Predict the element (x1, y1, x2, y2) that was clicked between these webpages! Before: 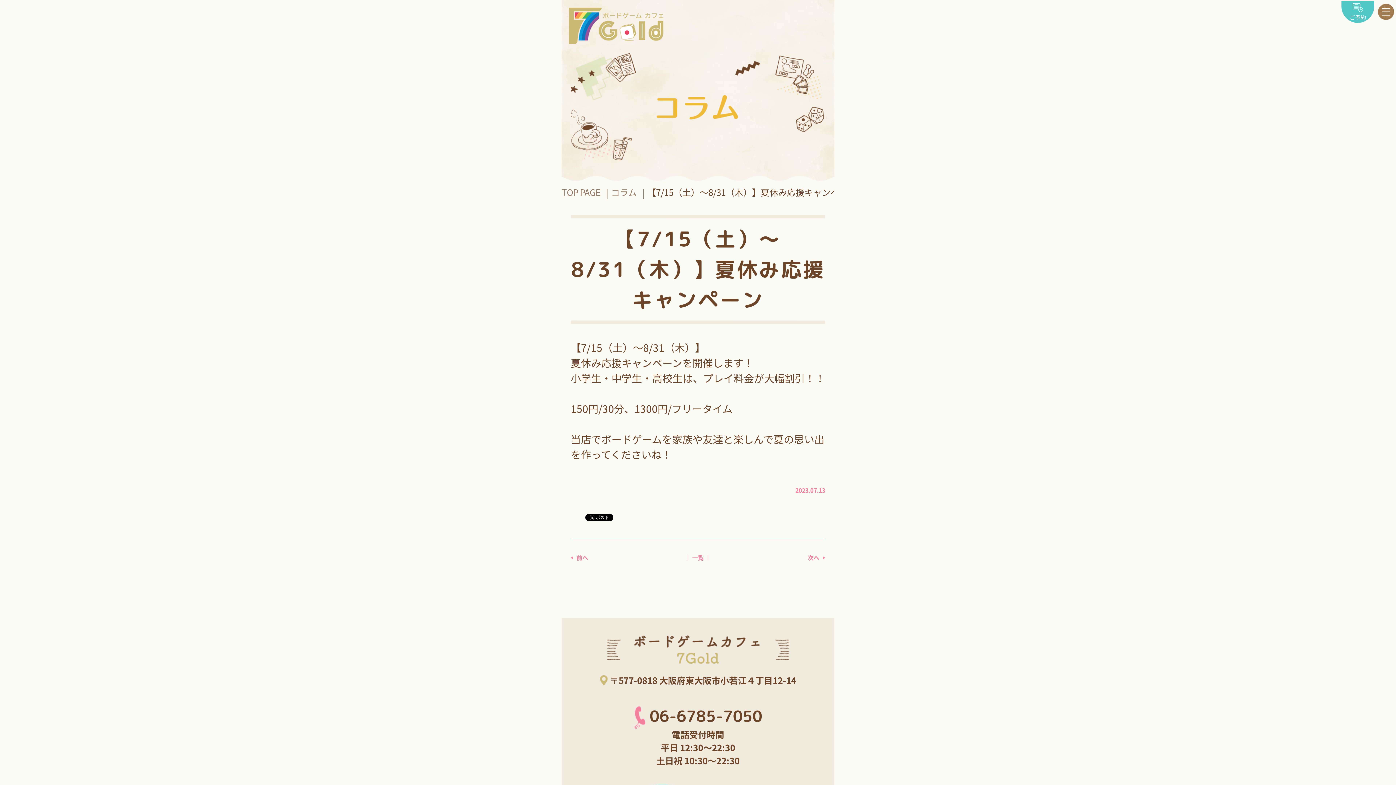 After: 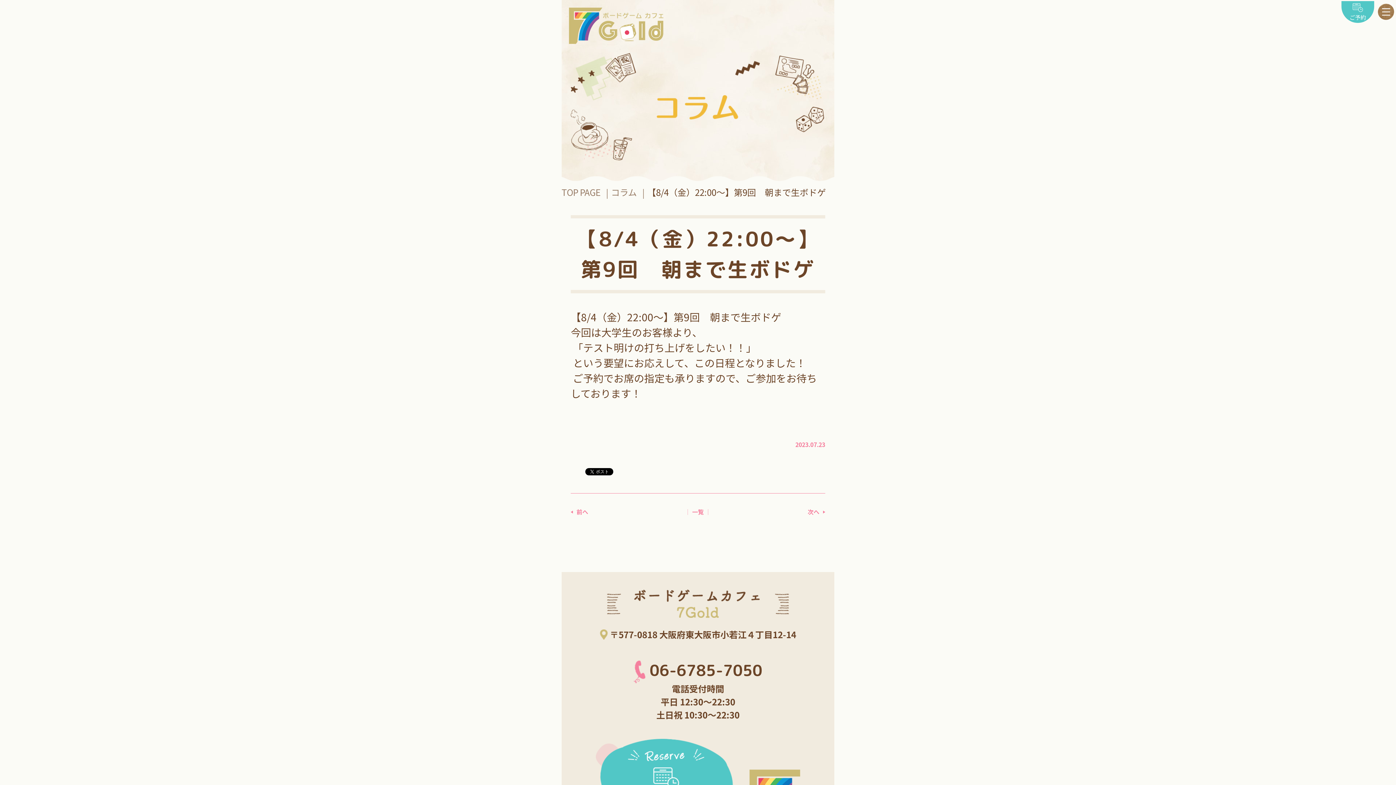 Action: bbox: (808, 553, 825, 563) label: 次へ